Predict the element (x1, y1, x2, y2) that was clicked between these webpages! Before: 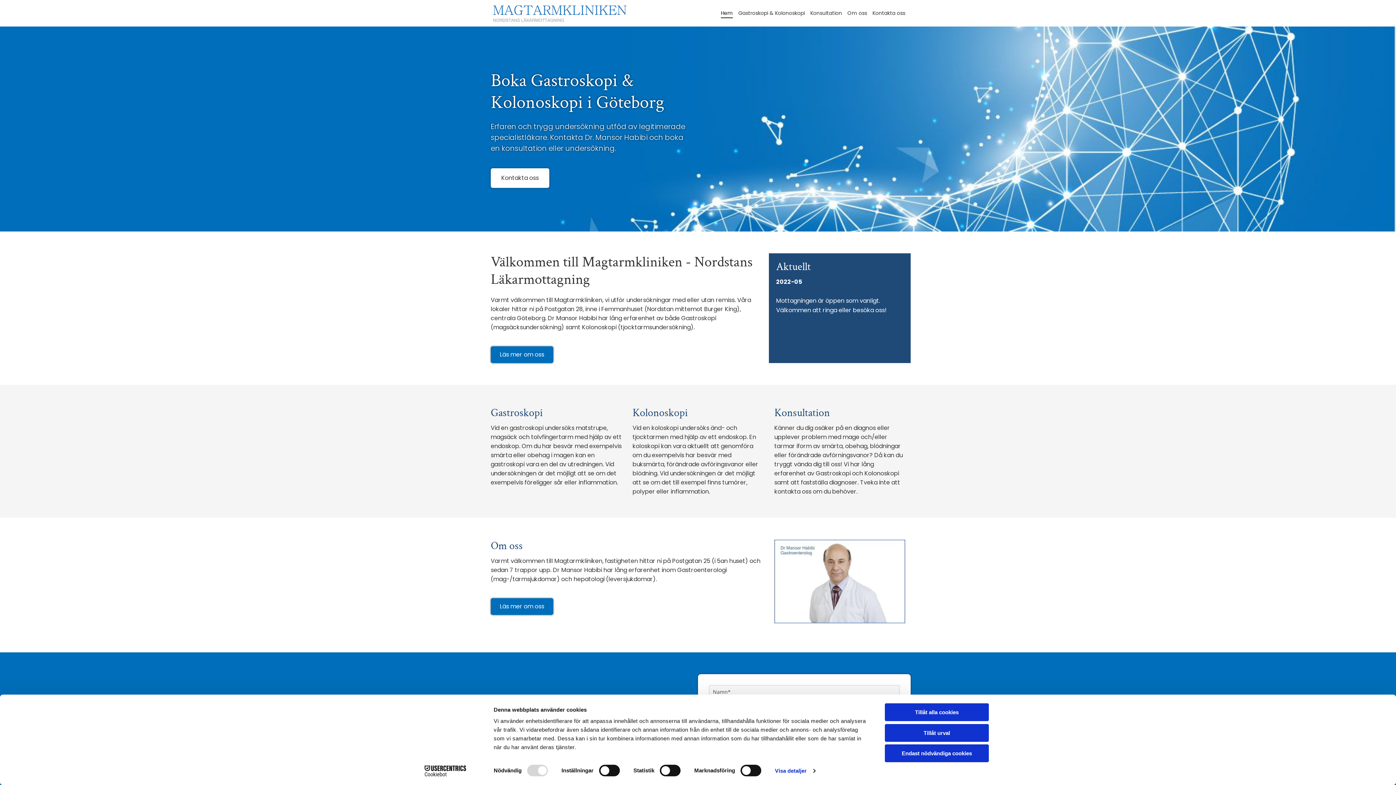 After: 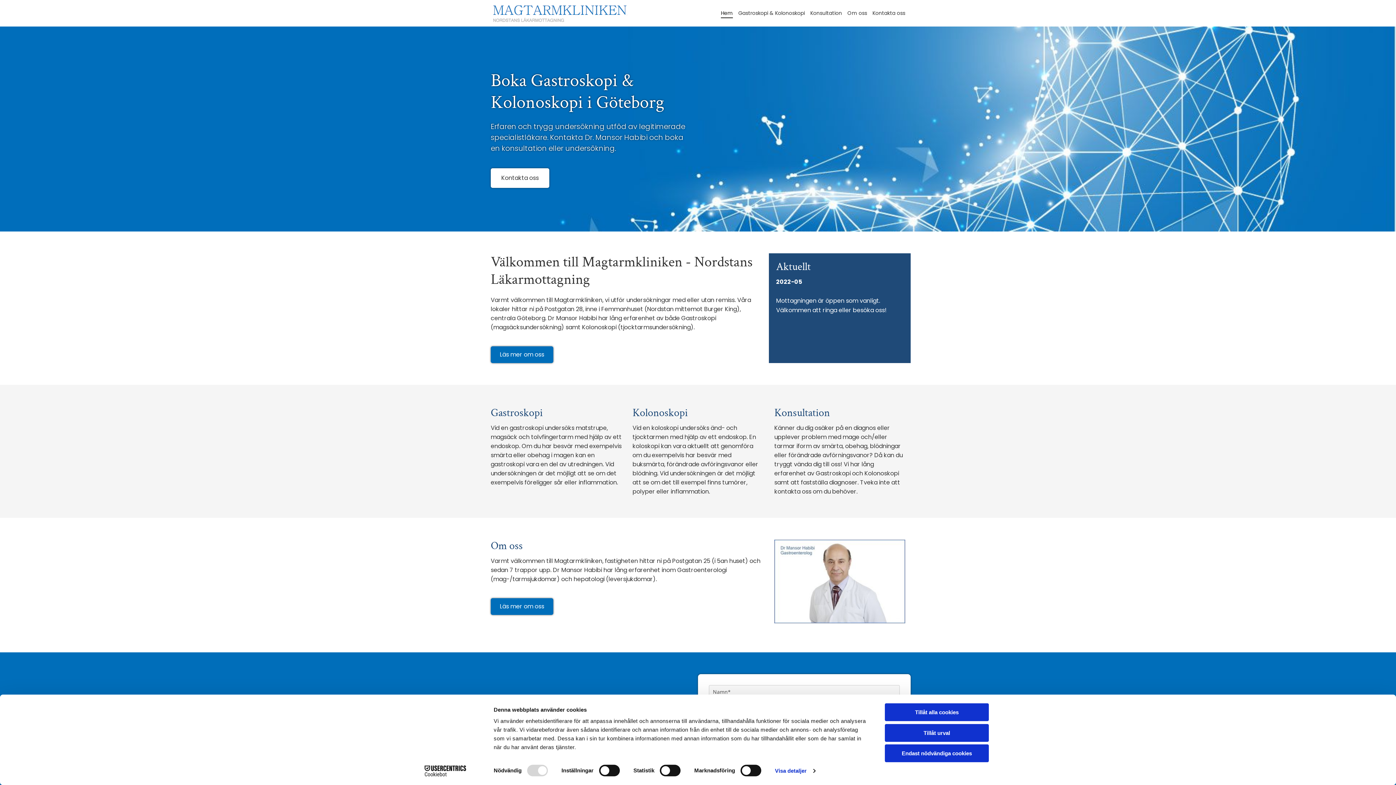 Action: bbox: (490, 3, 627, 23)